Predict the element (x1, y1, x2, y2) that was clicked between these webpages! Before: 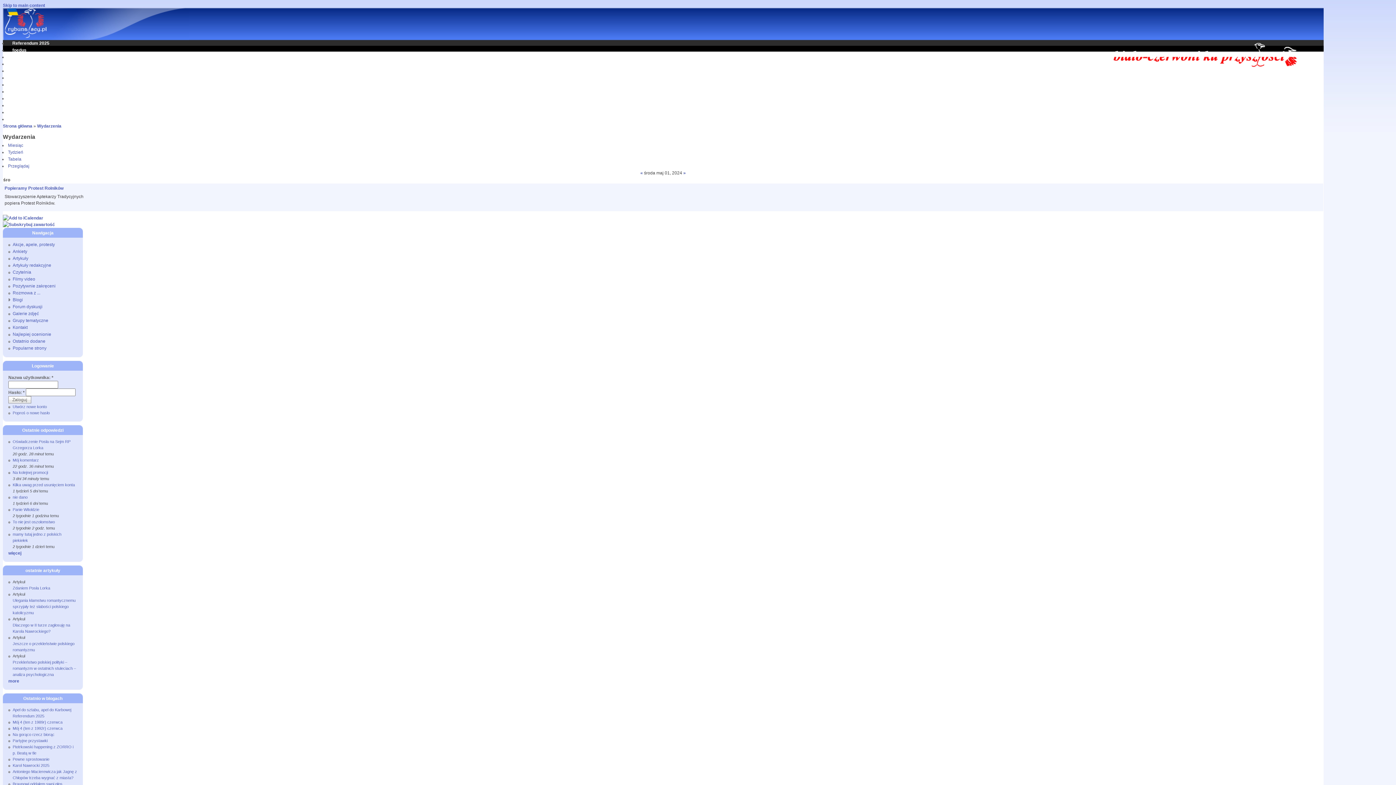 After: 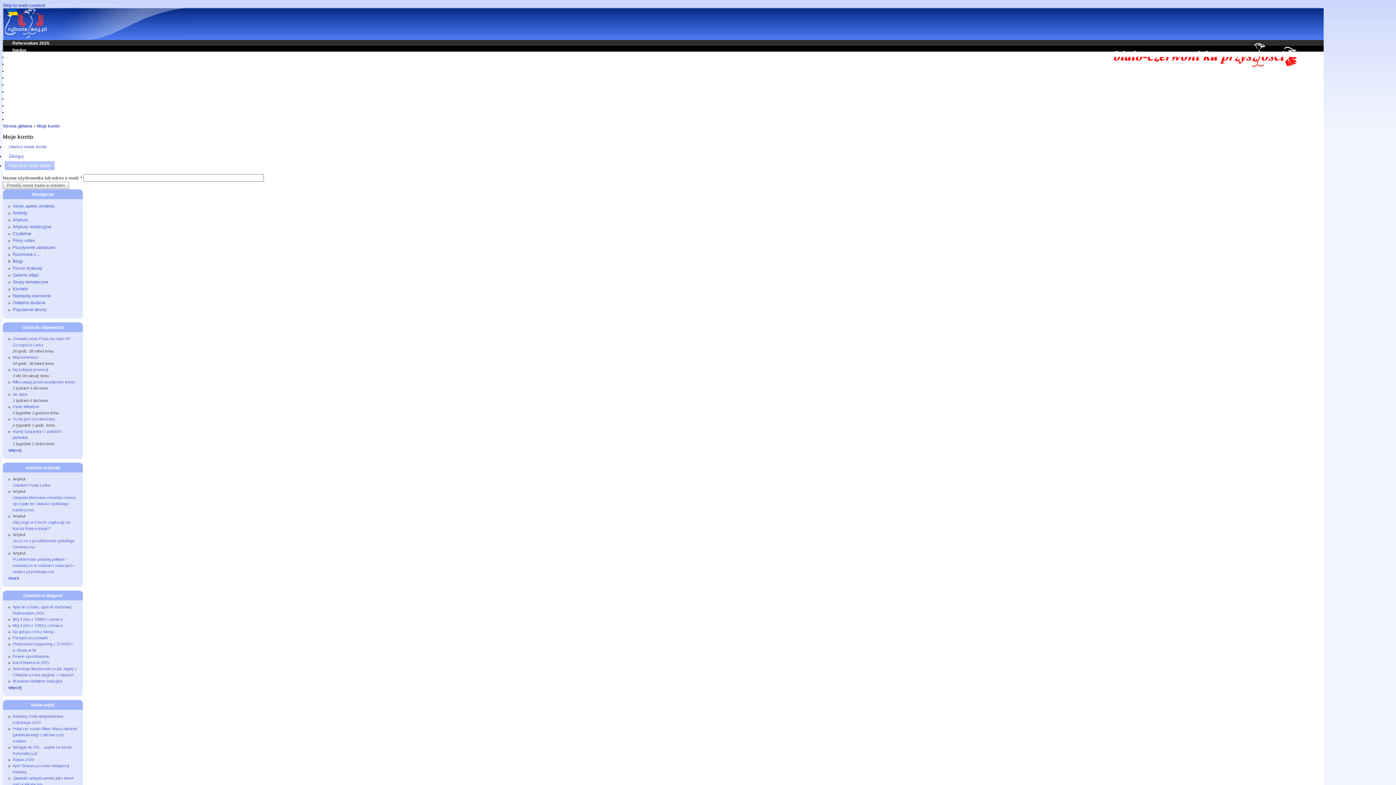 Action: bbox: (12, 410, 49, 415) label: Poproś o nowe hasło